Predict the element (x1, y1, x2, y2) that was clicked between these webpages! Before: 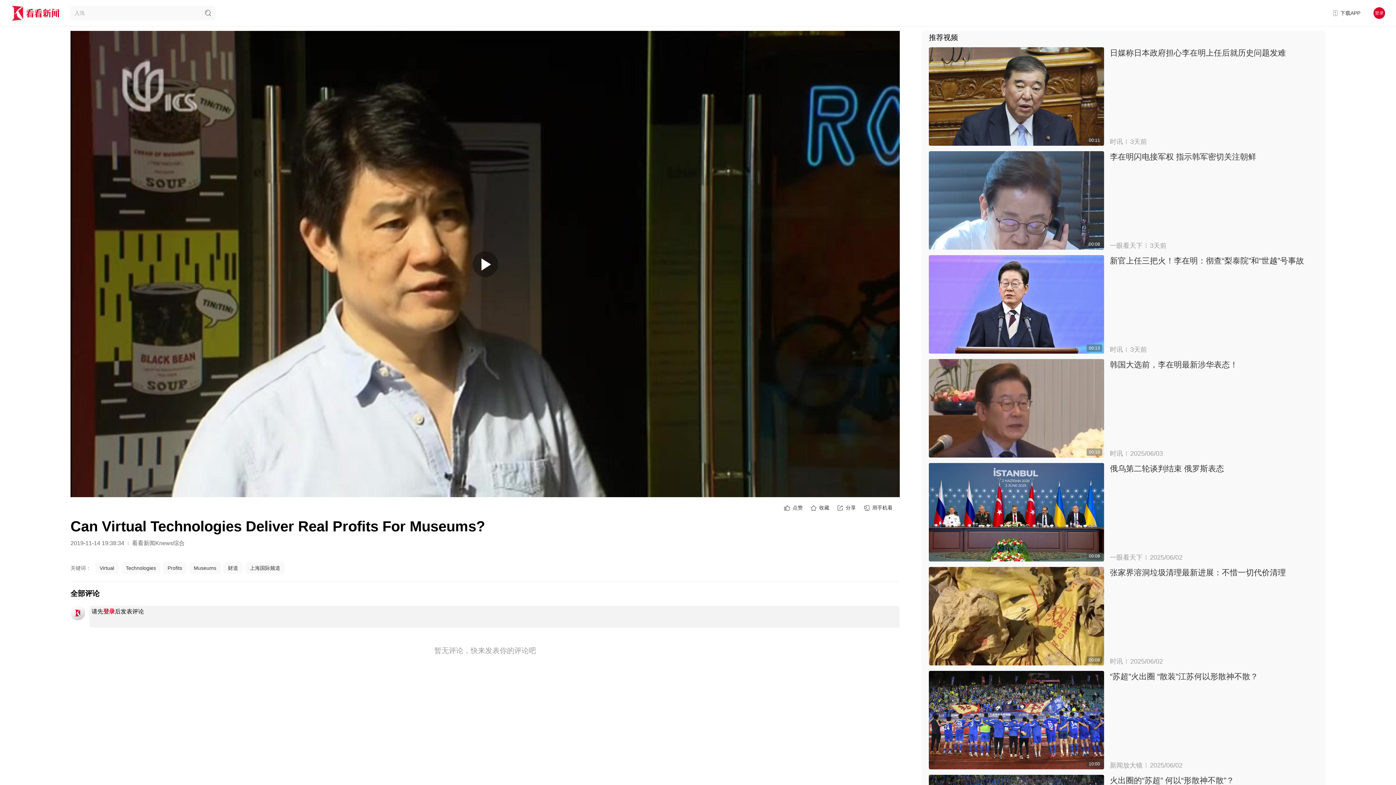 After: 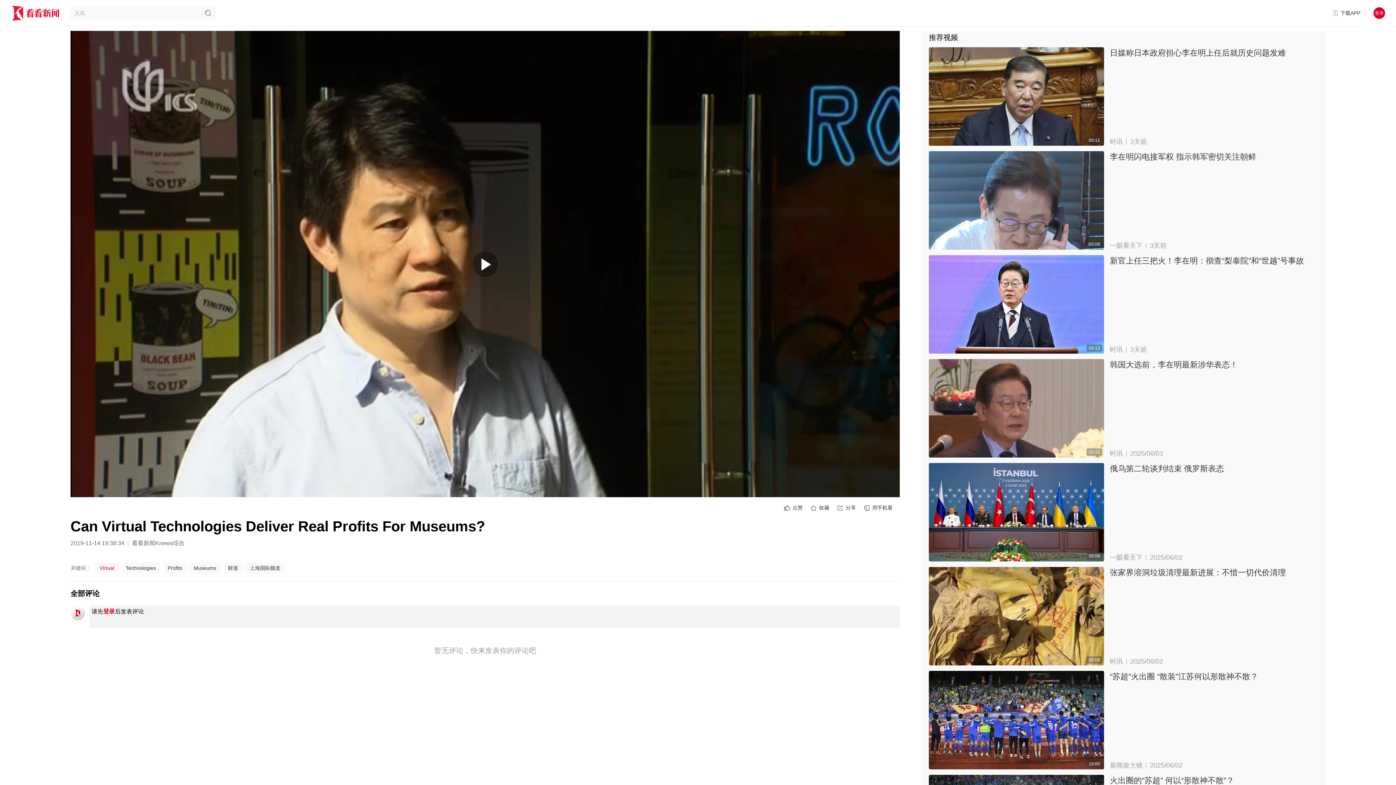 Action: label: Virtual bbox: (95, 562, 118, 574)